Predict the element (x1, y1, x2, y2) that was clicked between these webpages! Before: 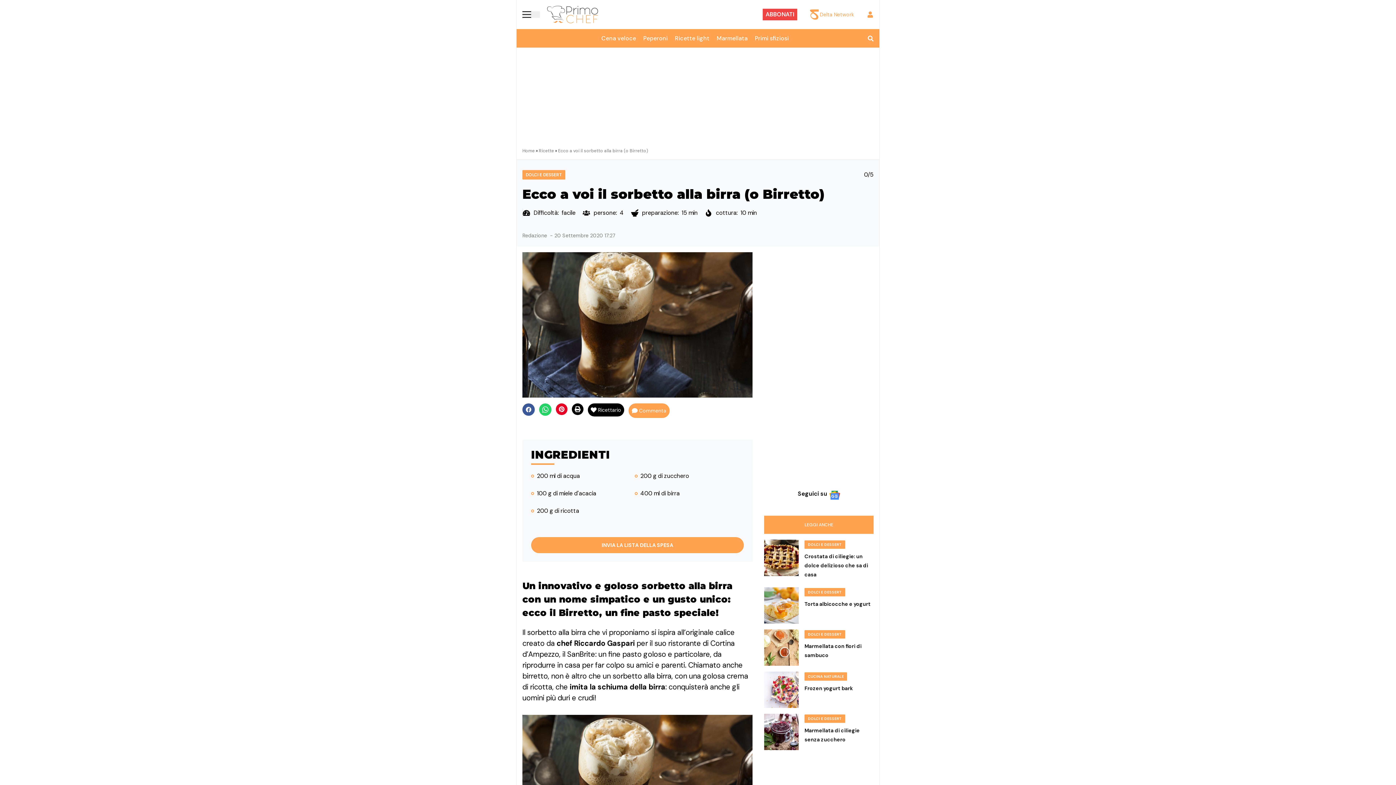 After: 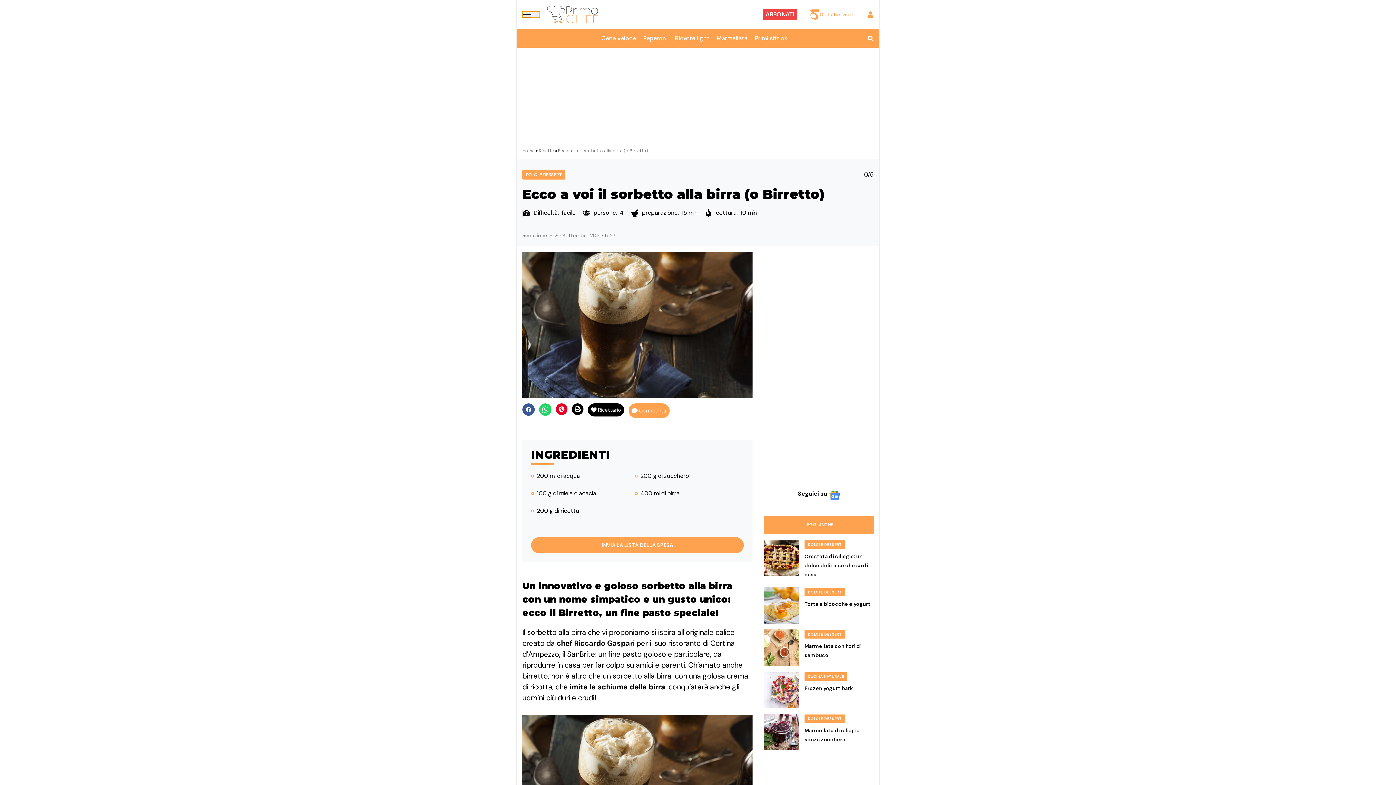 Action: bbox: (522, 11, 540, 17) label: Menu